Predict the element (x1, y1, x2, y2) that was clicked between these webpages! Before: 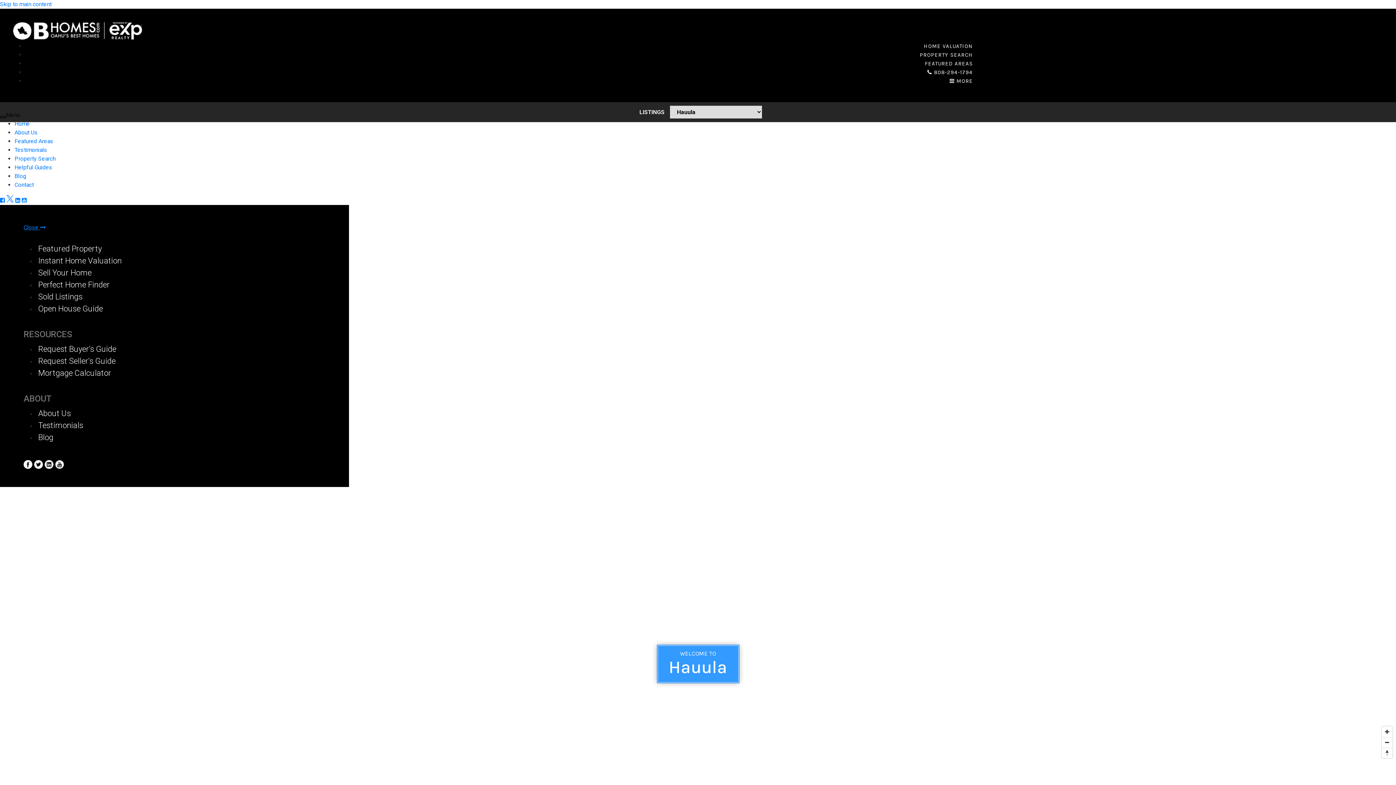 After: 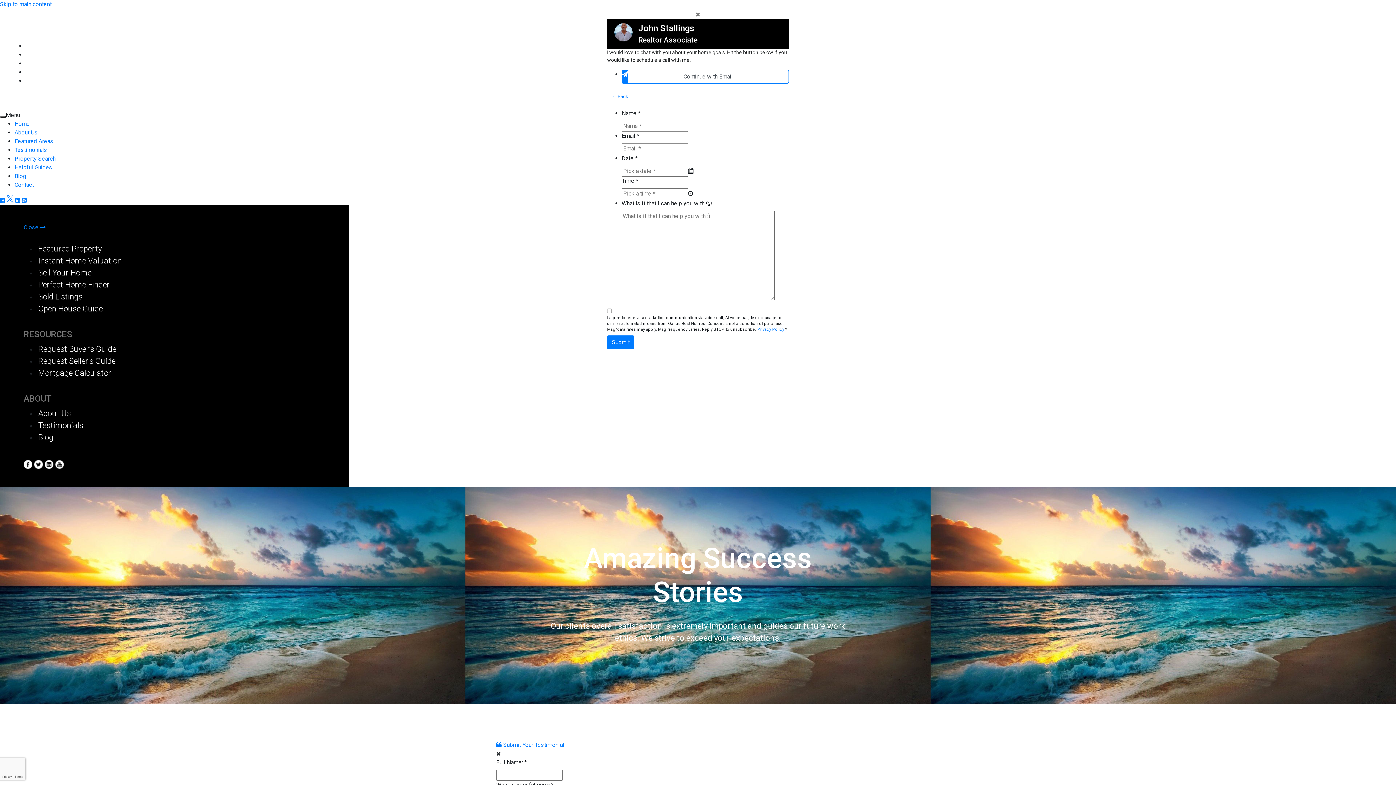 Action: bbox: (36, 419, 85, 432) label: Testimonials